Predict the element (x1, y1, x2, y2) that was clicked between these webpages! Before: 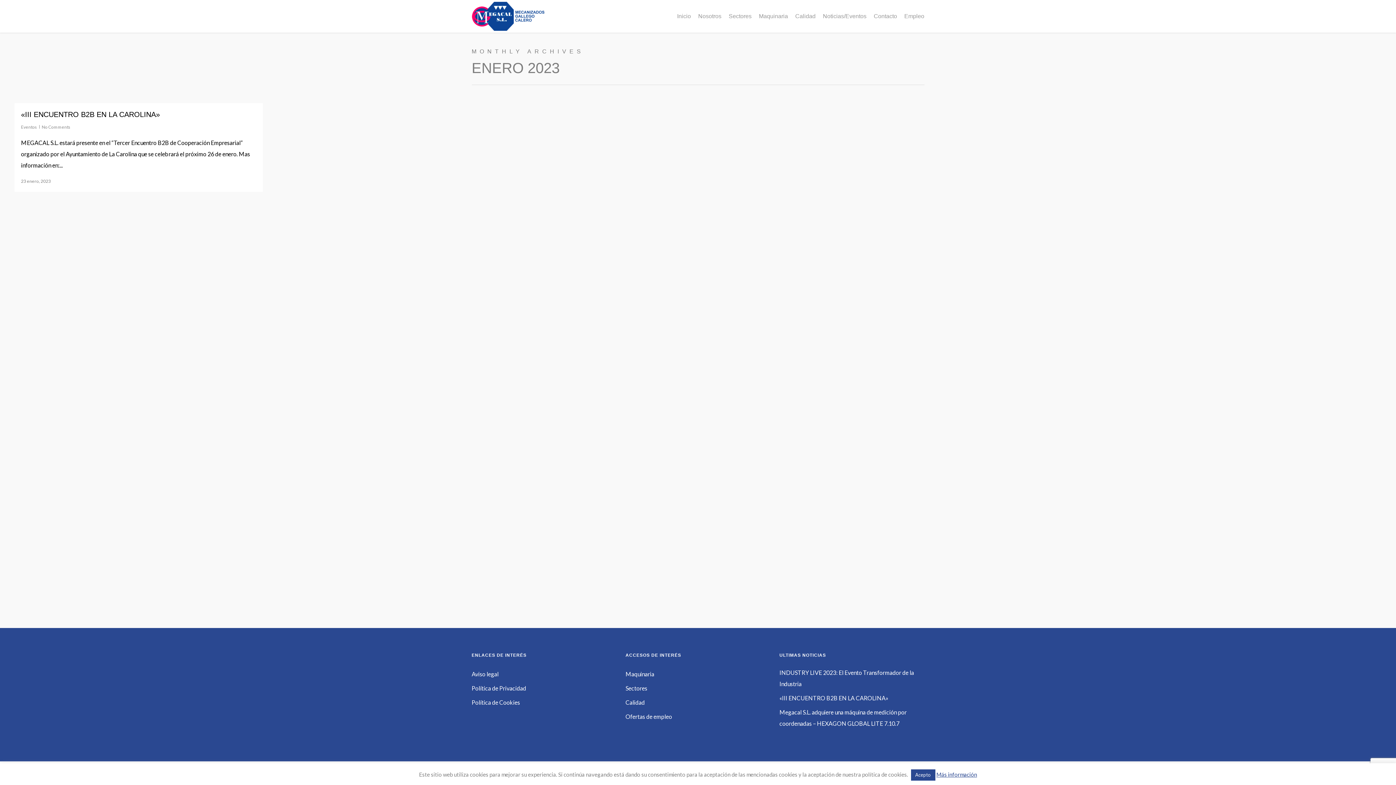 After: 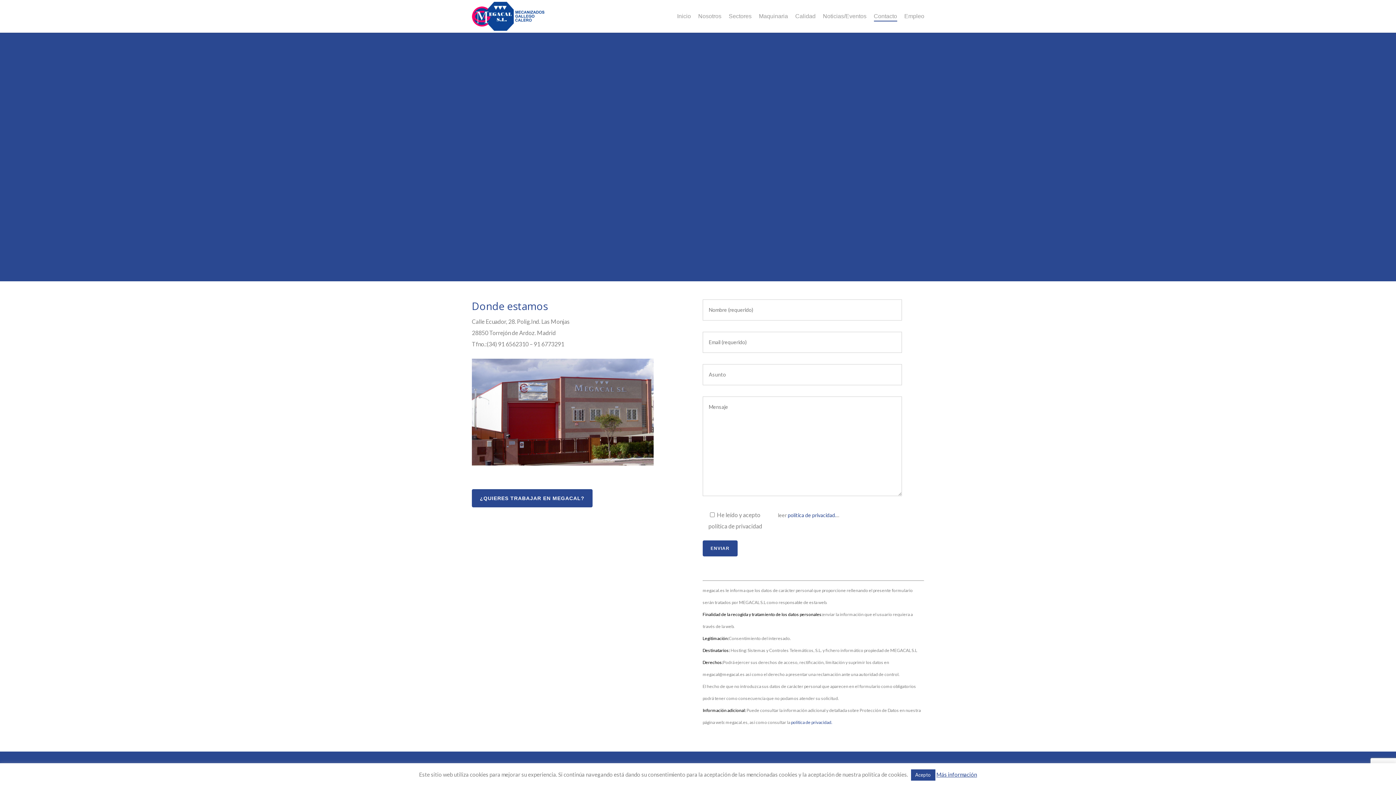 Action: label: Contacto bbox: (874, 13, 897, 19)